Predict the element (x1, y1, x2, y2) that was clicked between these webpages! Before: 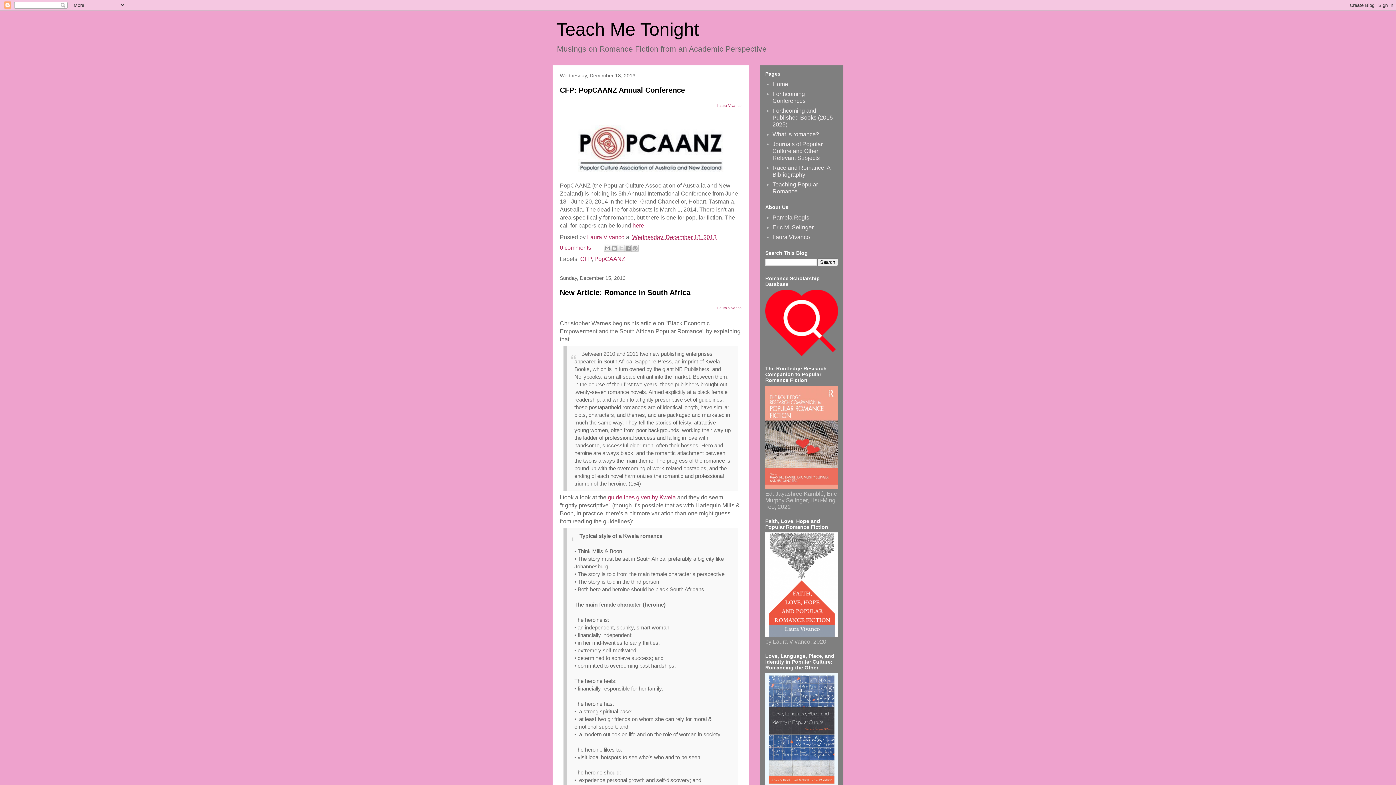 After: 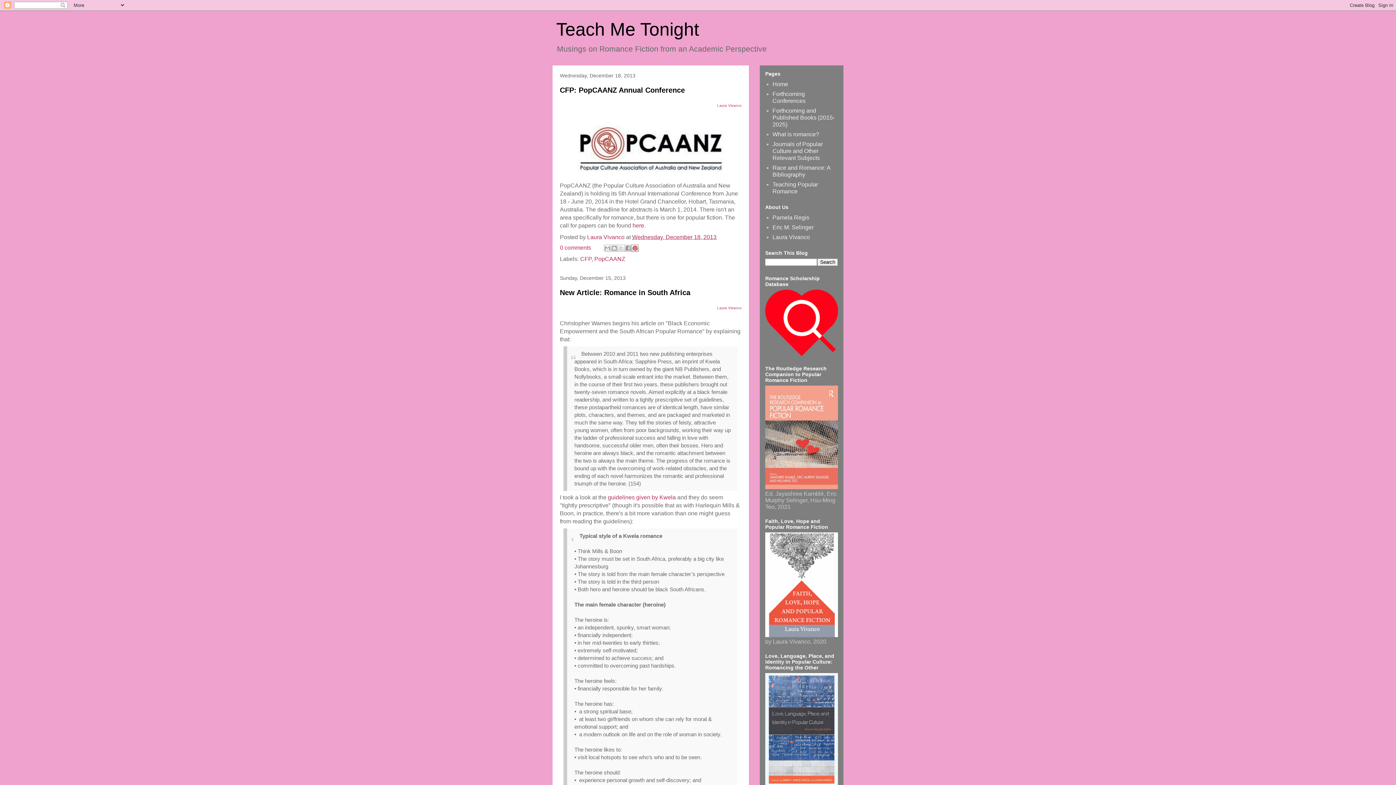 Action: bbox: (631, 244, 638, 252) label: Share to Pinterest